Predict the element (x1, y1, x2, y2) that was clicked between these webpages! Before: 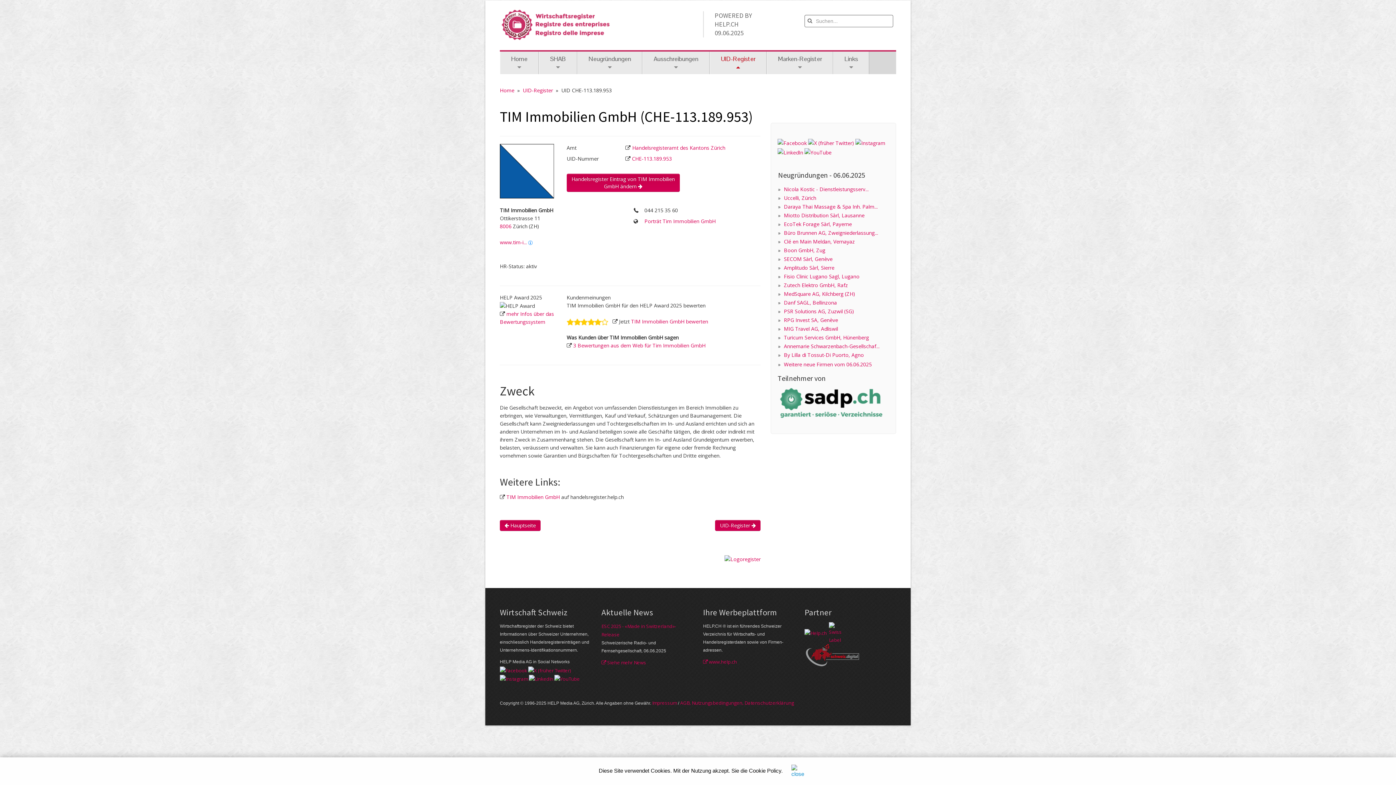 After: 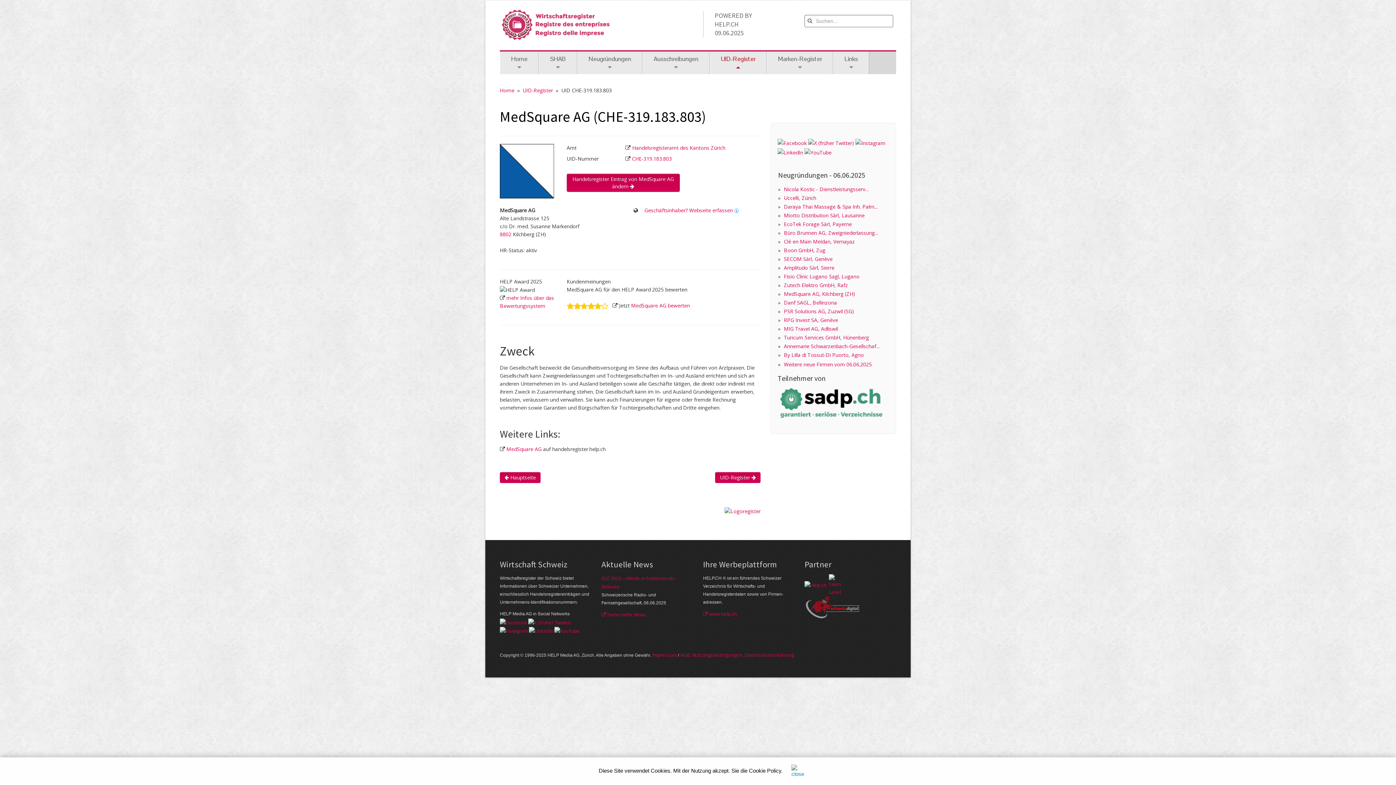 Action: label: MedSquare AG, Kilchberg (ZH) bbox: (784, 290, 855, 297)